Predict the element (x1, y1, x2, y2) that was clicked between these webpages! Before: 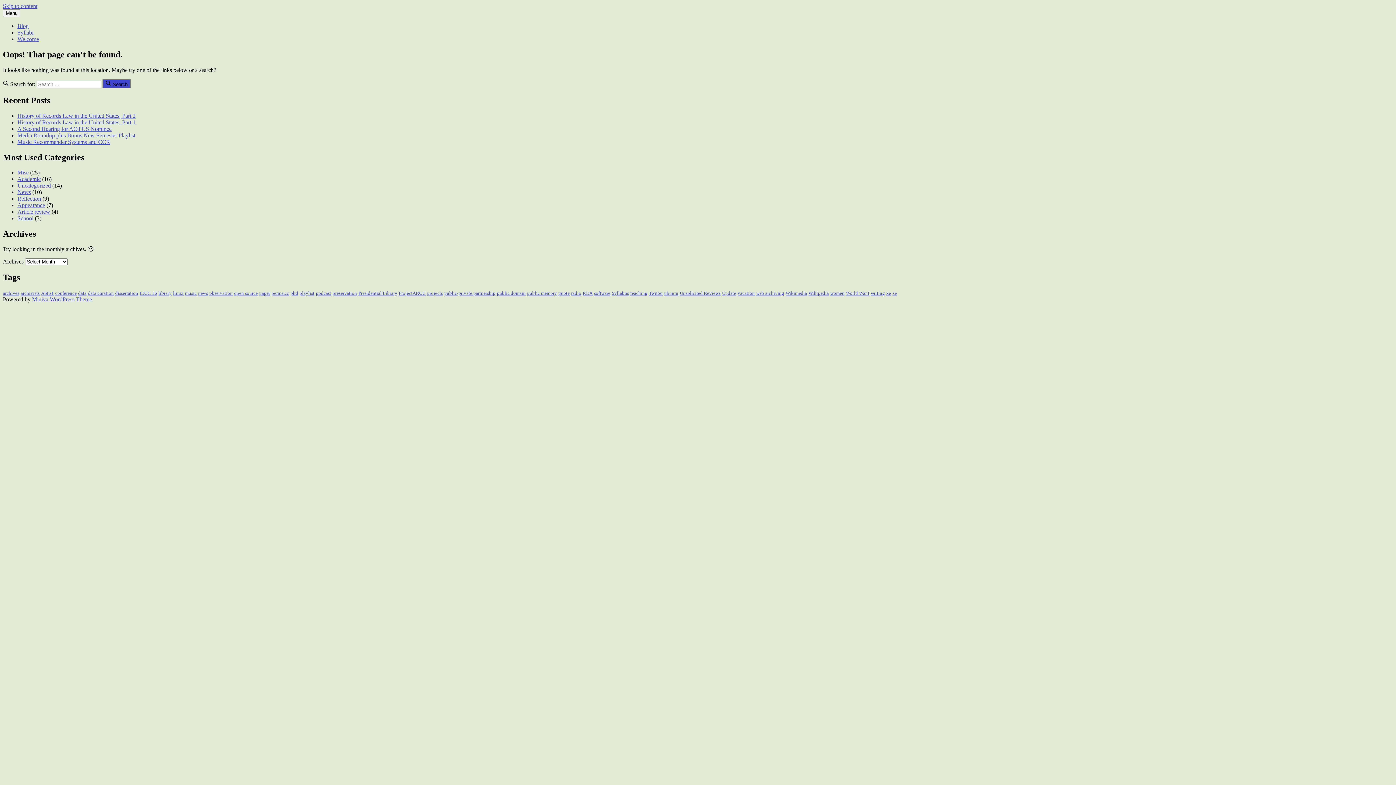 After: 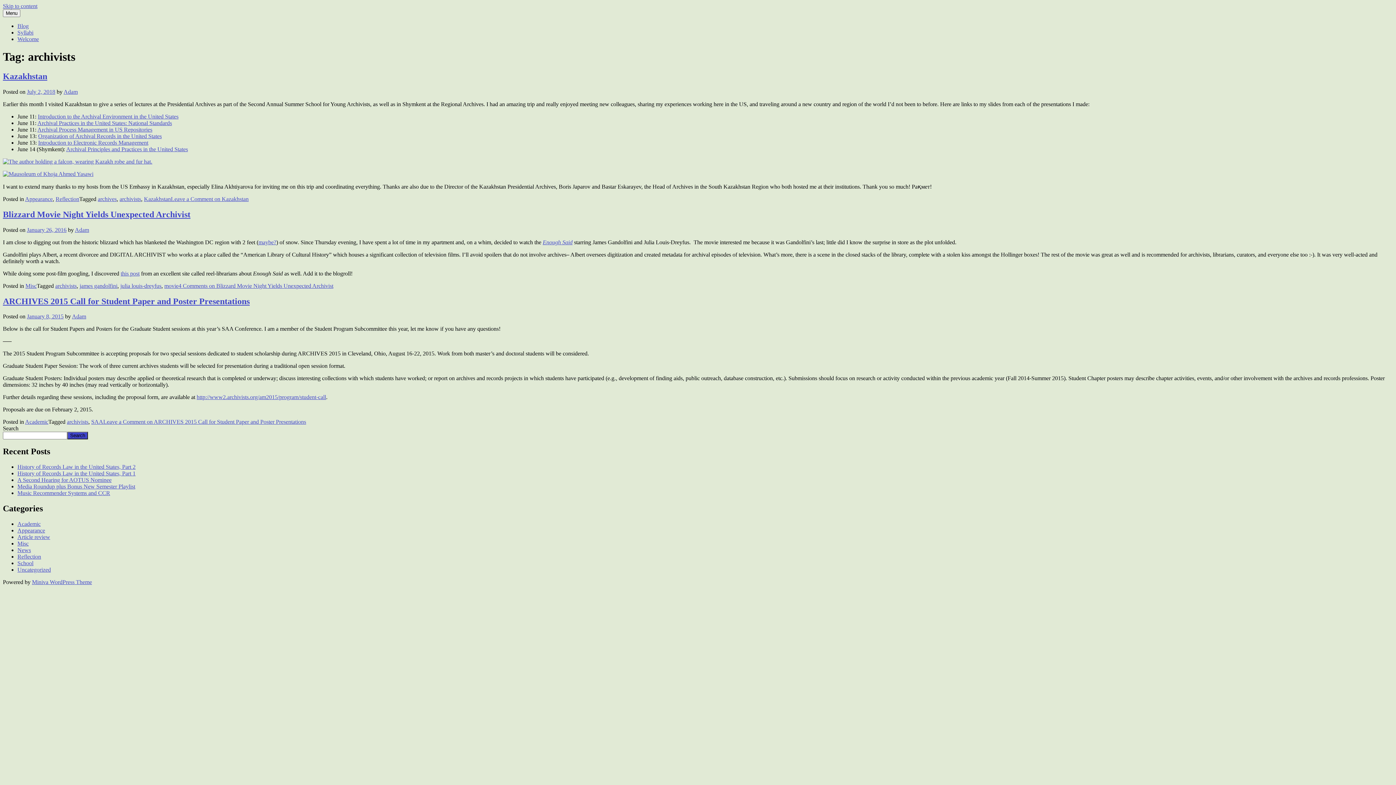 Action: bbox: (20, 290, 39, 296) label: archivists (3 items)